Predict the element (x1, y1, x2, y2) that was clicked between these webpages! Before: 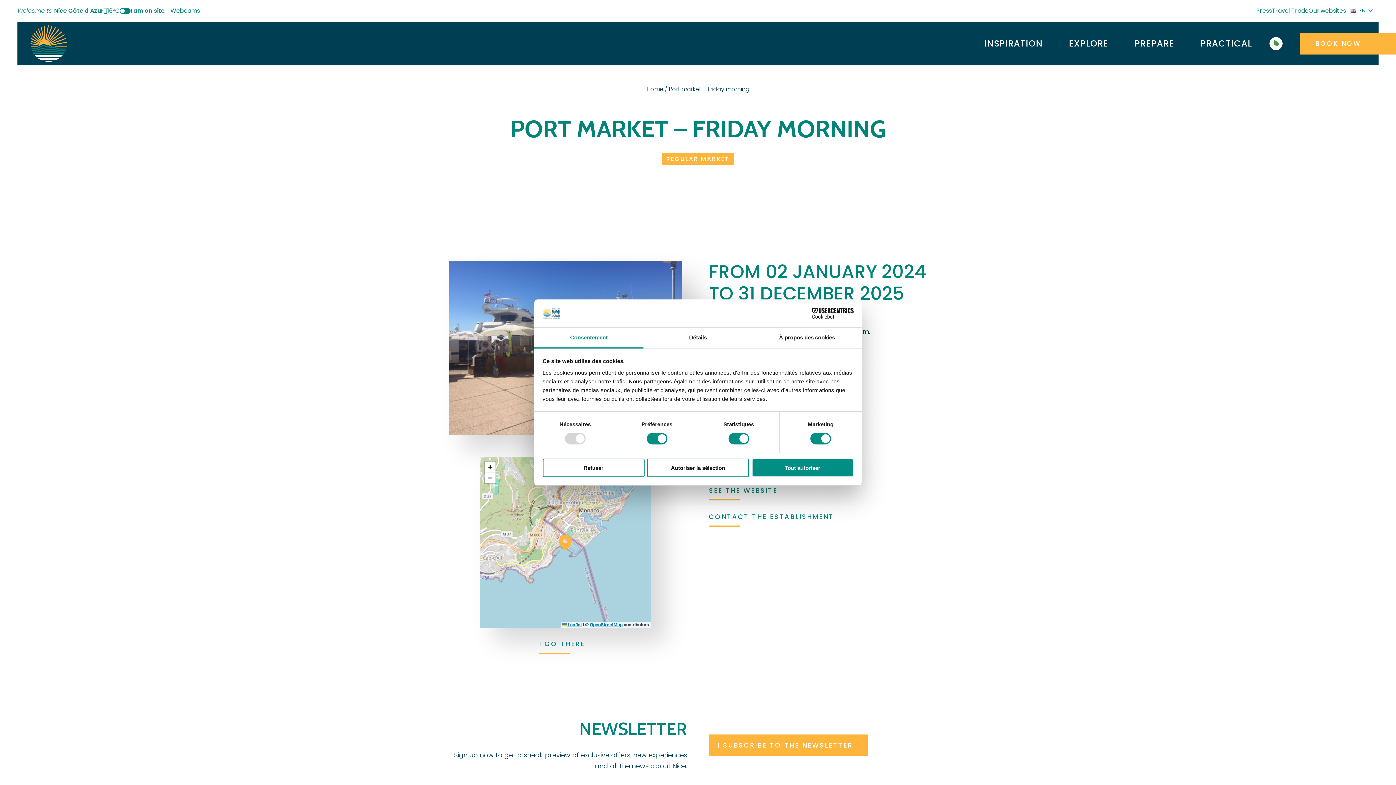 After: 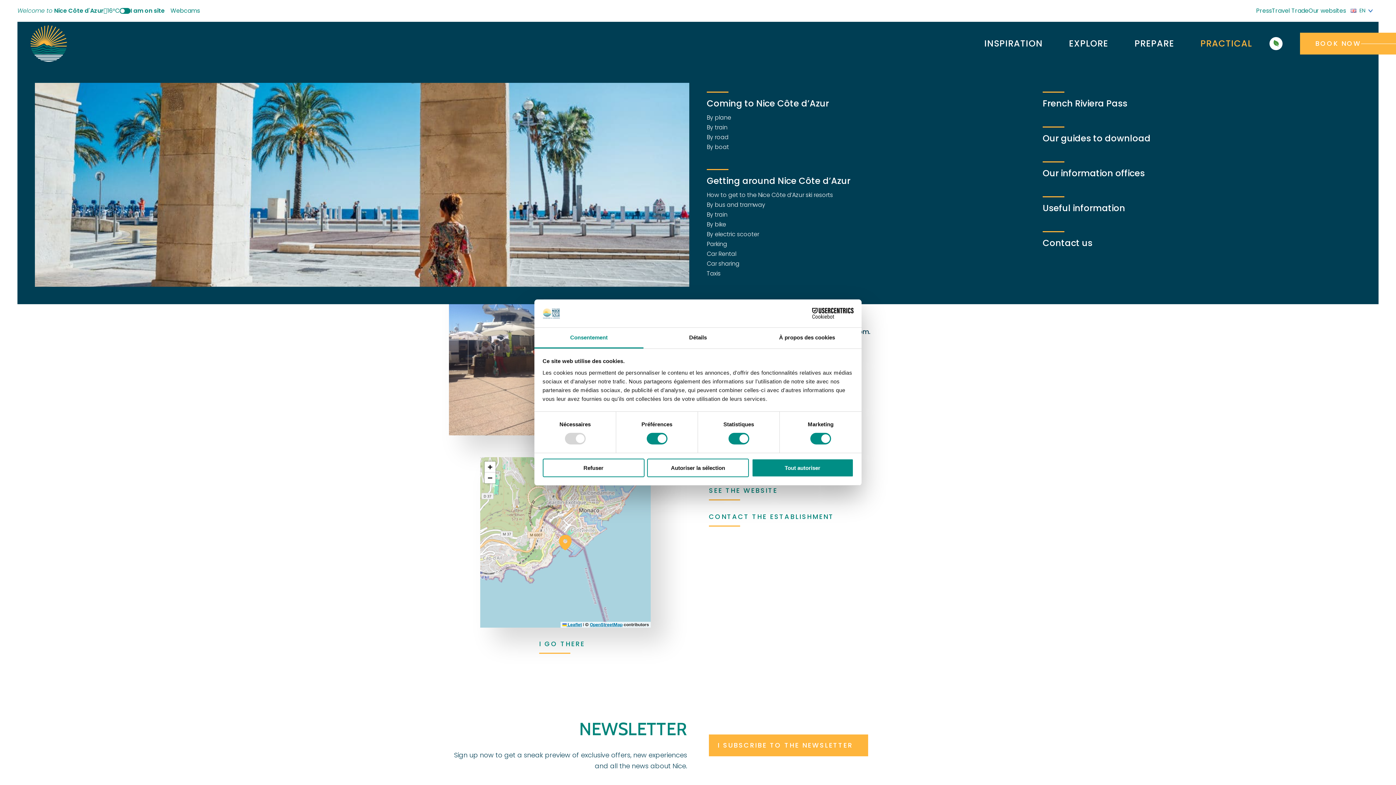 Action: bbox: (1187, 21, 1265, 65) label: PRACTICAL